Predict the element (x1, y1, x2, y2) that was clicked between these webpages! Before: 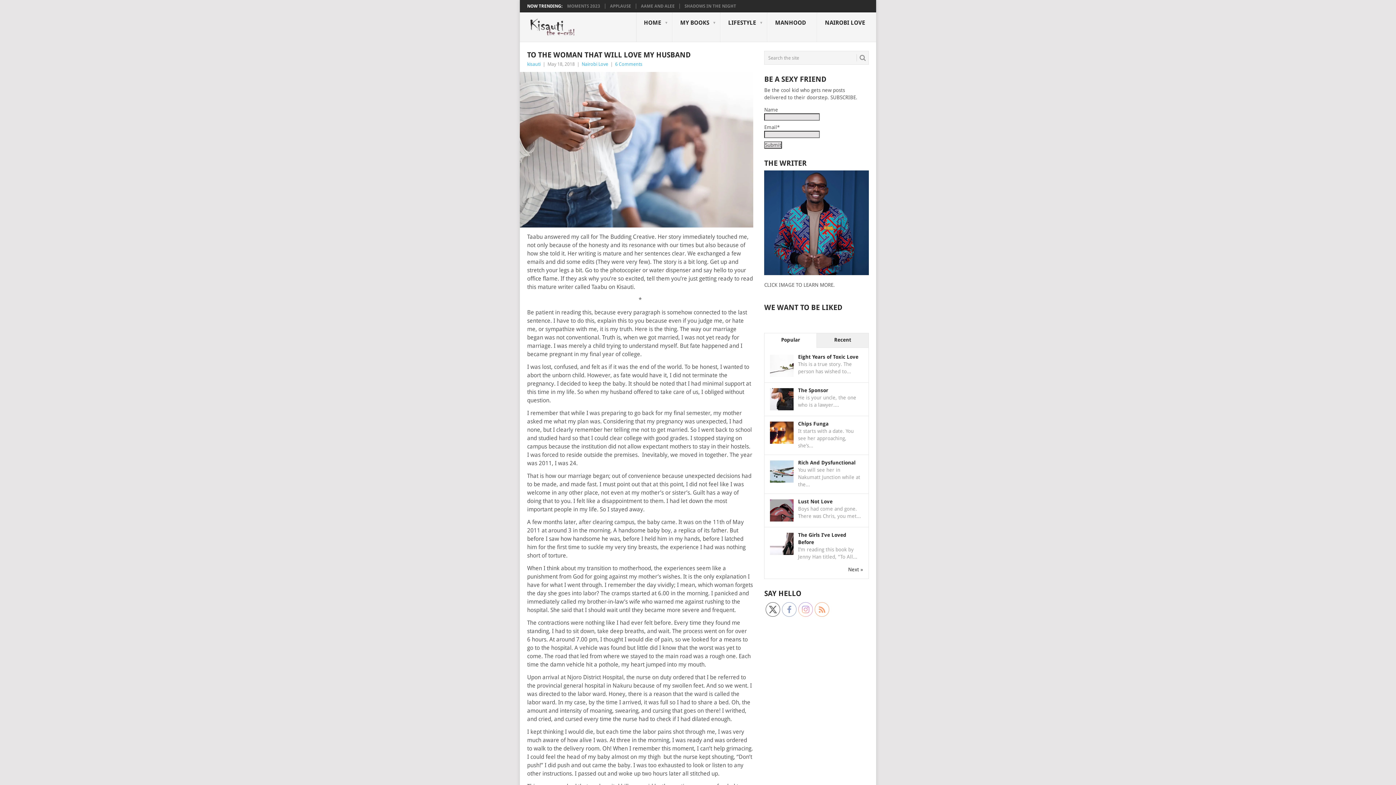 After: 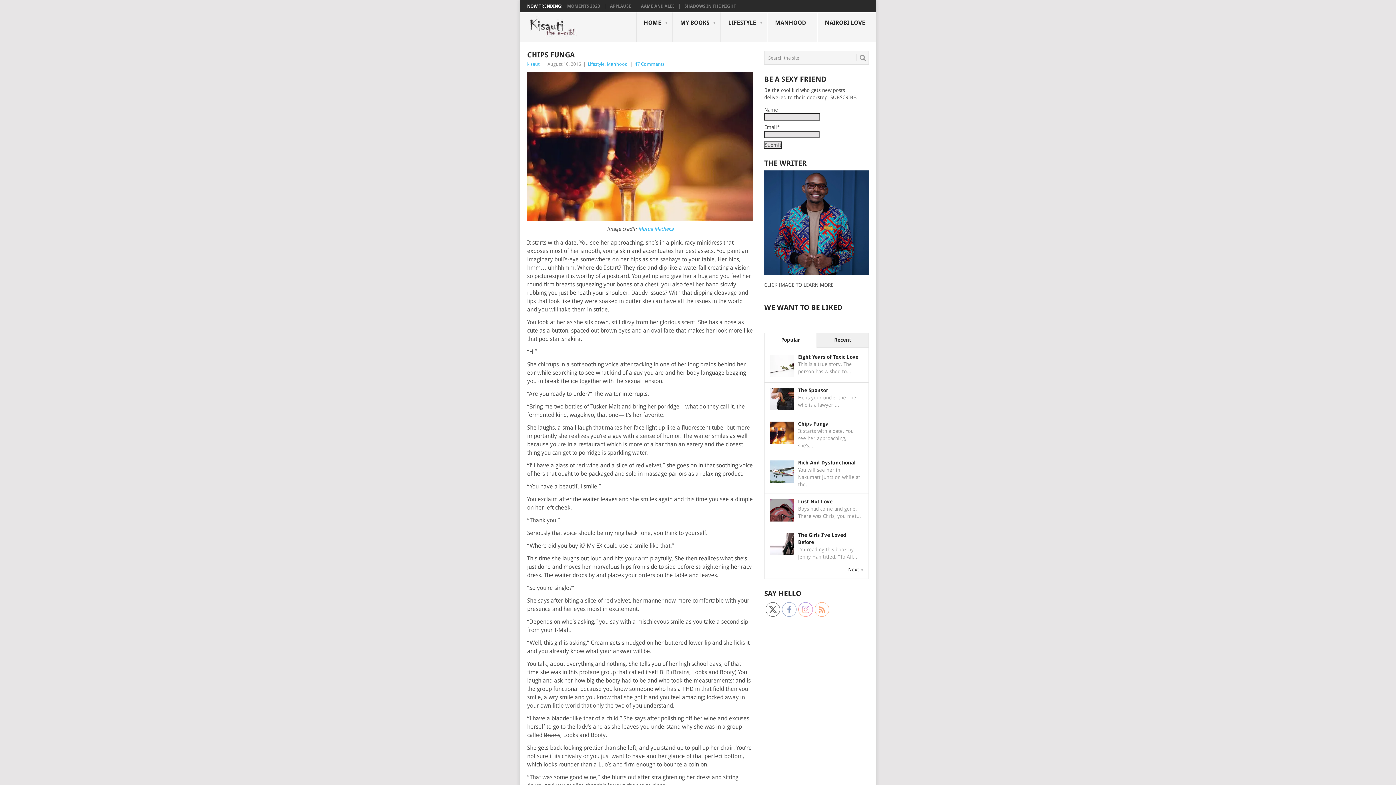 Action: label: Chips Funga bbox: (798, 420, 828, 426)